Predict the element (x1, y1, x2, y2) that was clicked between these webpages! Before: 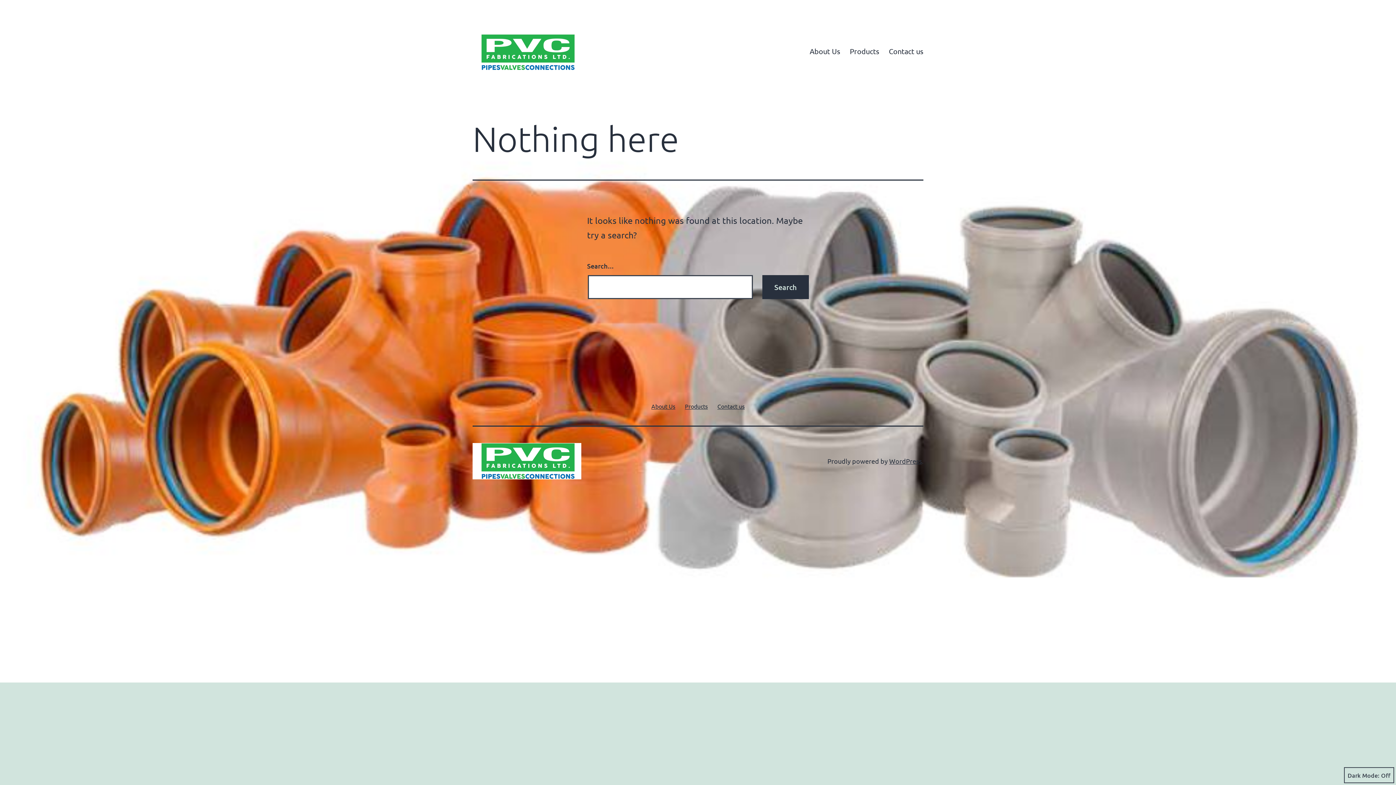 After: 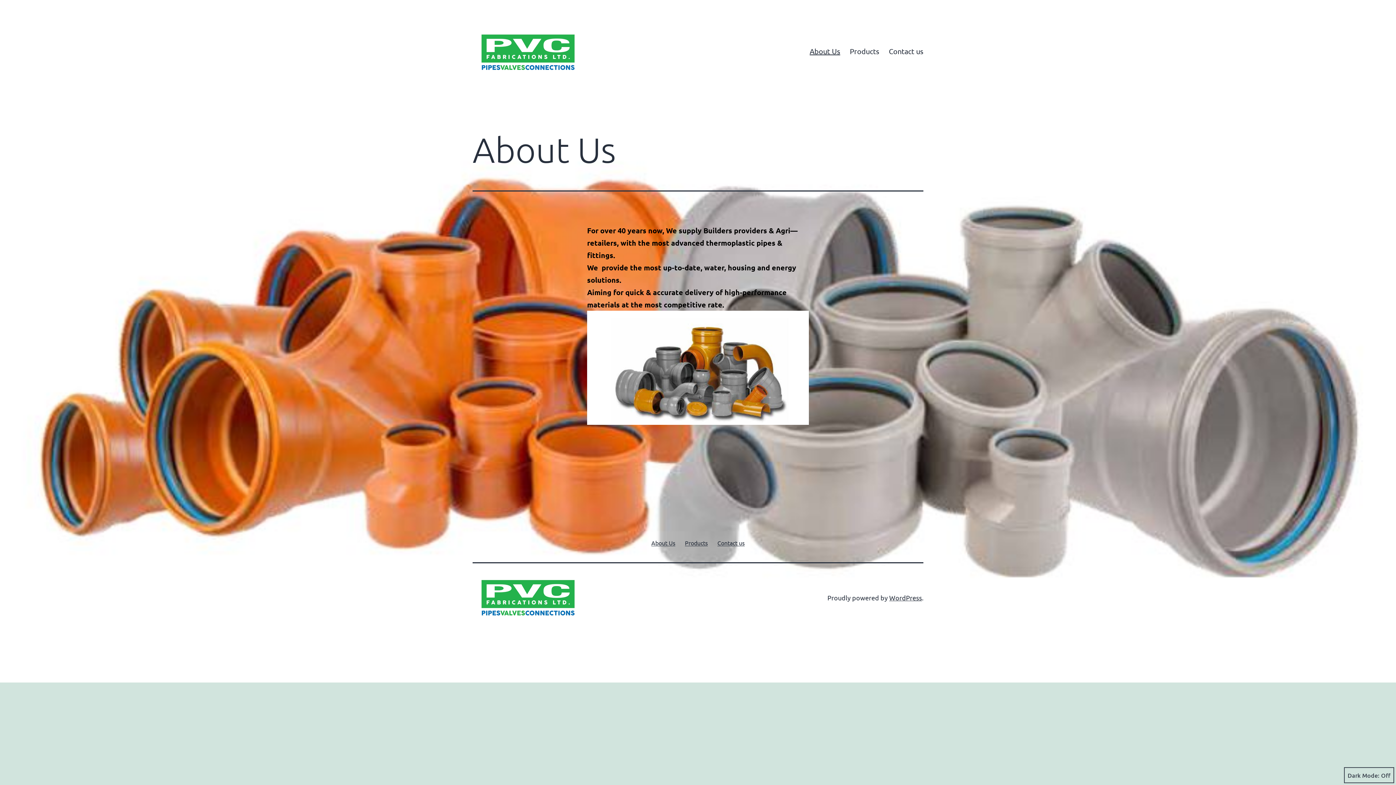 Action: bbox: (805, 42, 845, 60) label: About Us